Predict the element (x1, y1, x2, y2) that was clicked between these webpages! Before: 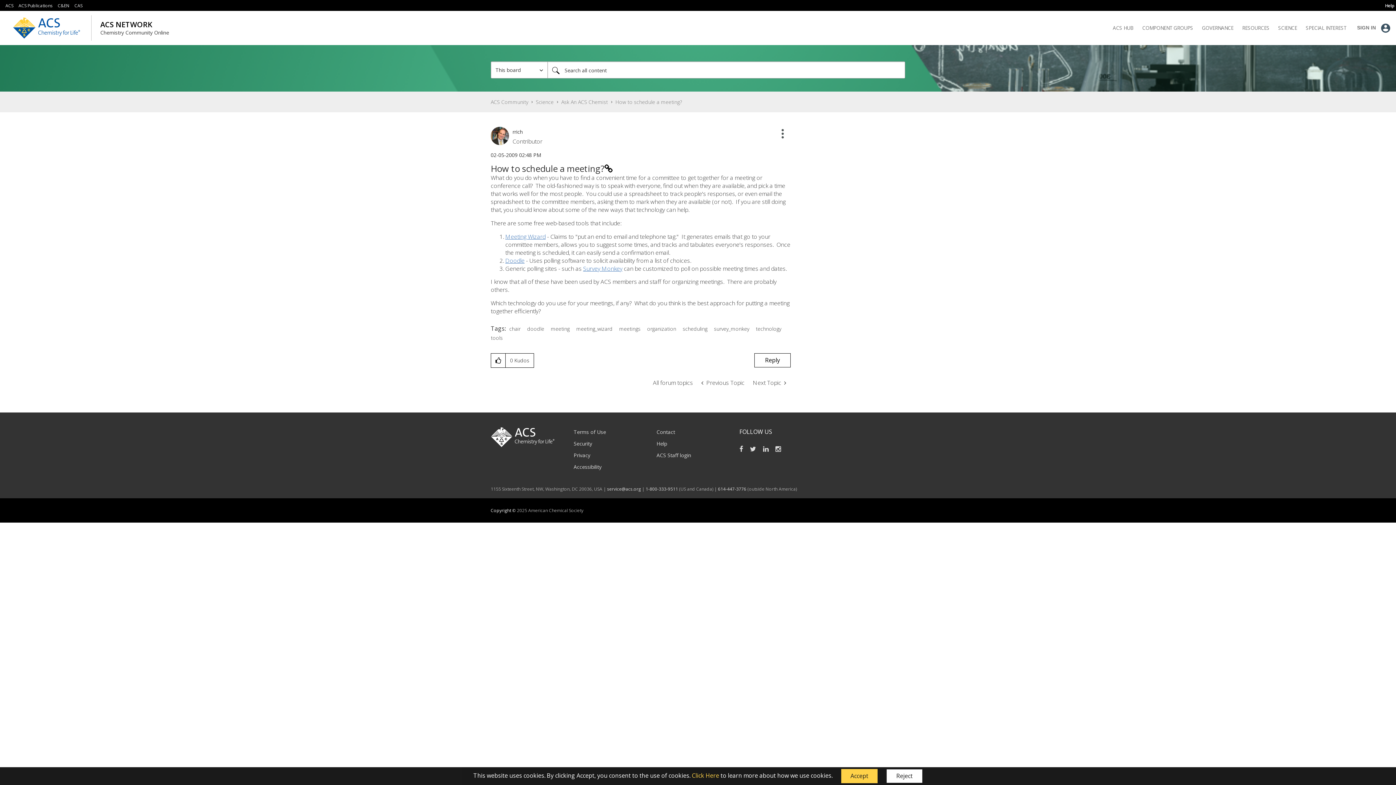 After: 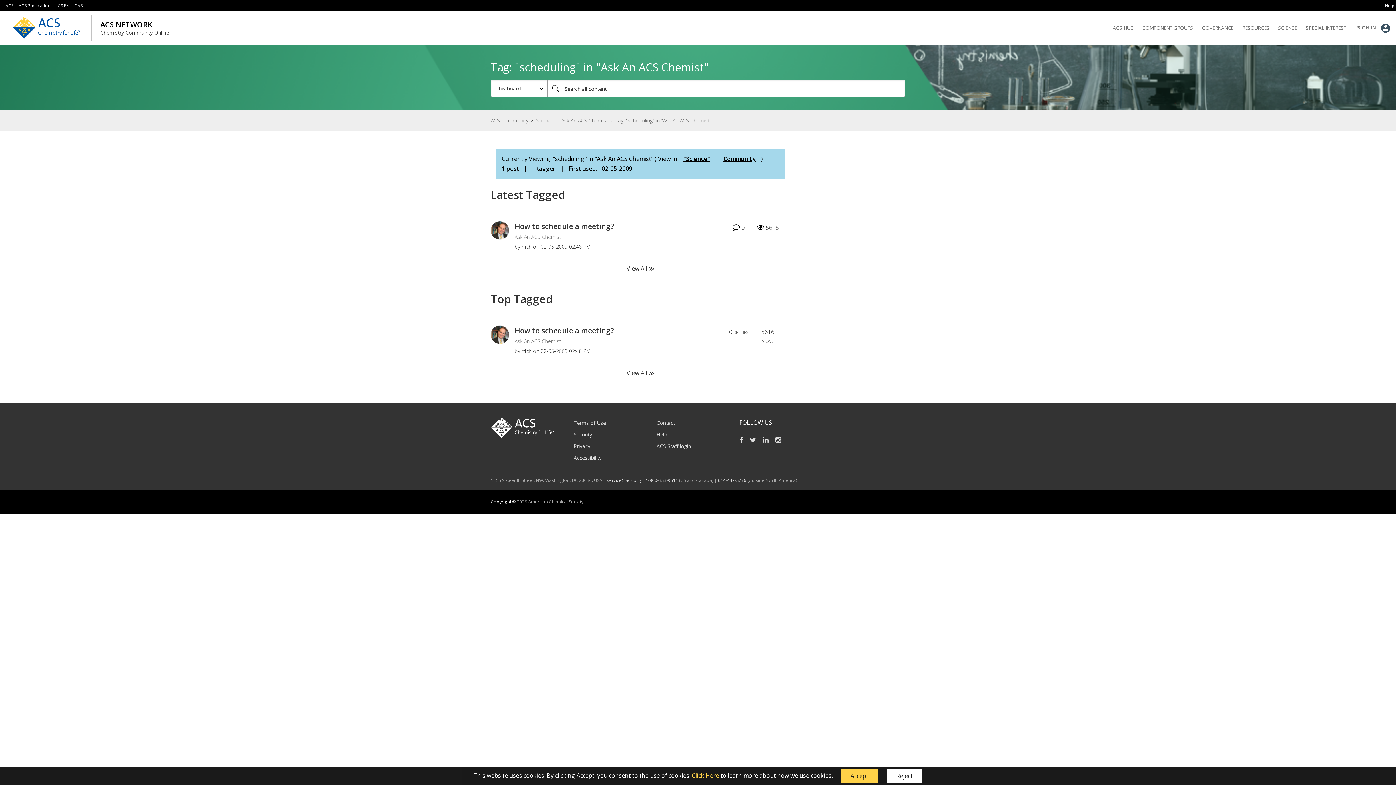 Action: bbox: (682, 325, 707, 332) label: scheduling